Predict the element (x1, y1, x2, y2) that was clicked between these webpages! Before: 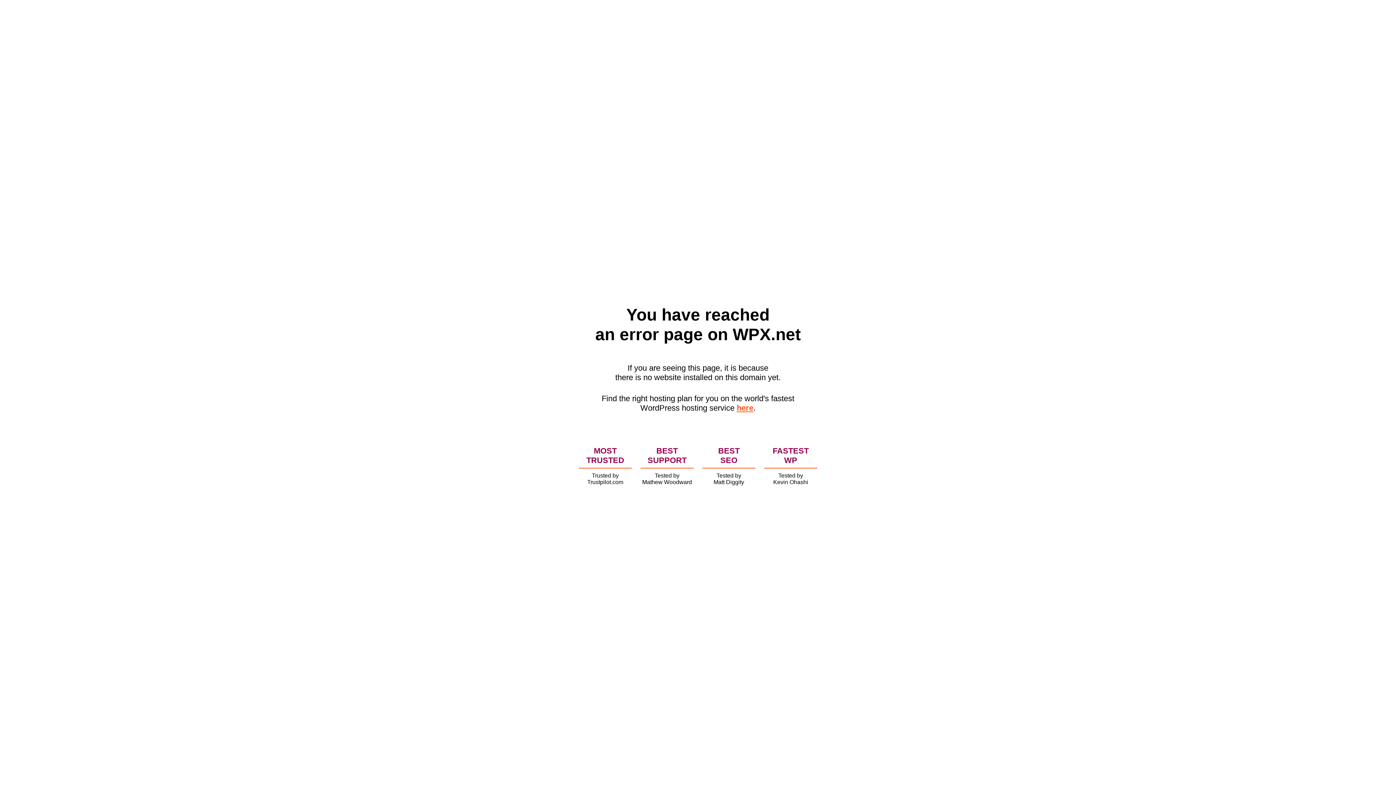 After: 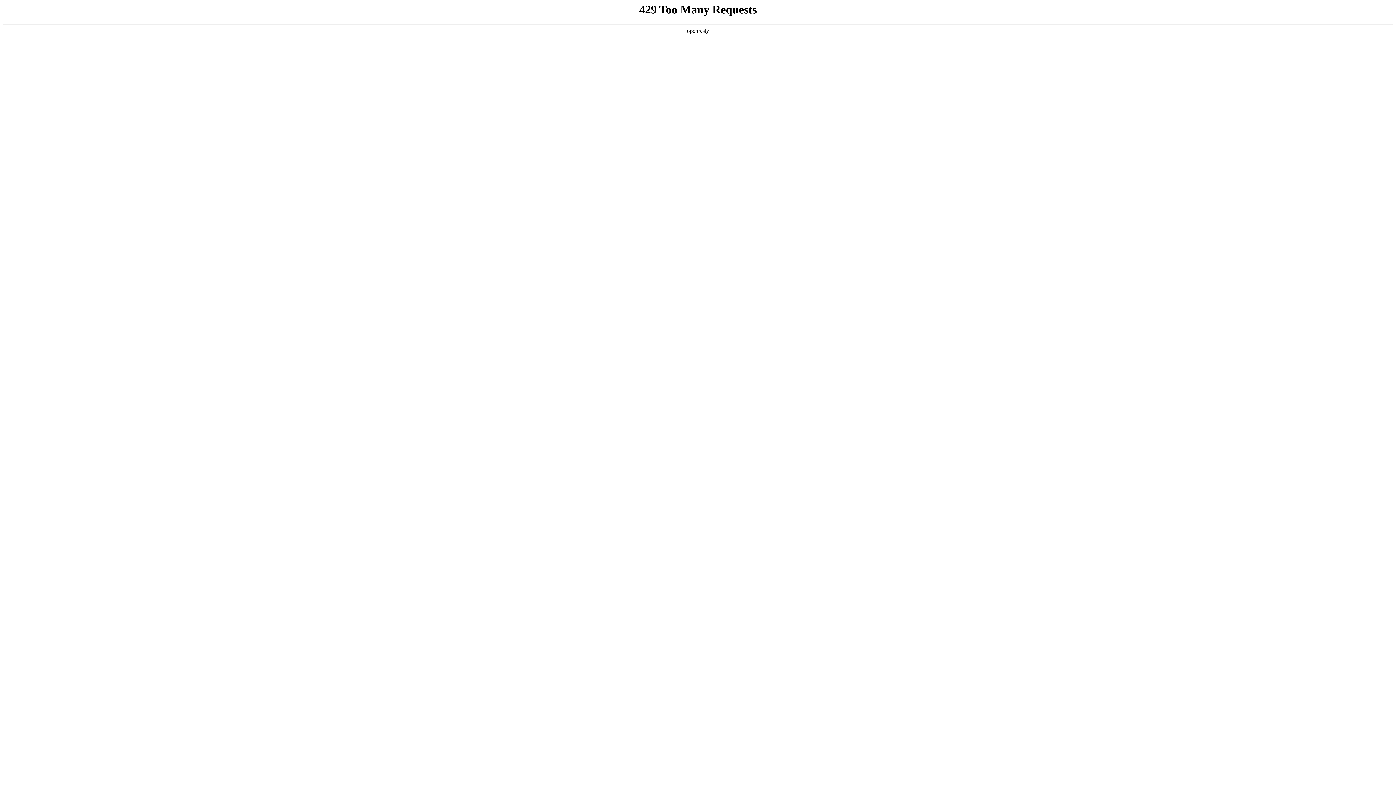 Action: bbox: (736, 403, 753, 412) label: here